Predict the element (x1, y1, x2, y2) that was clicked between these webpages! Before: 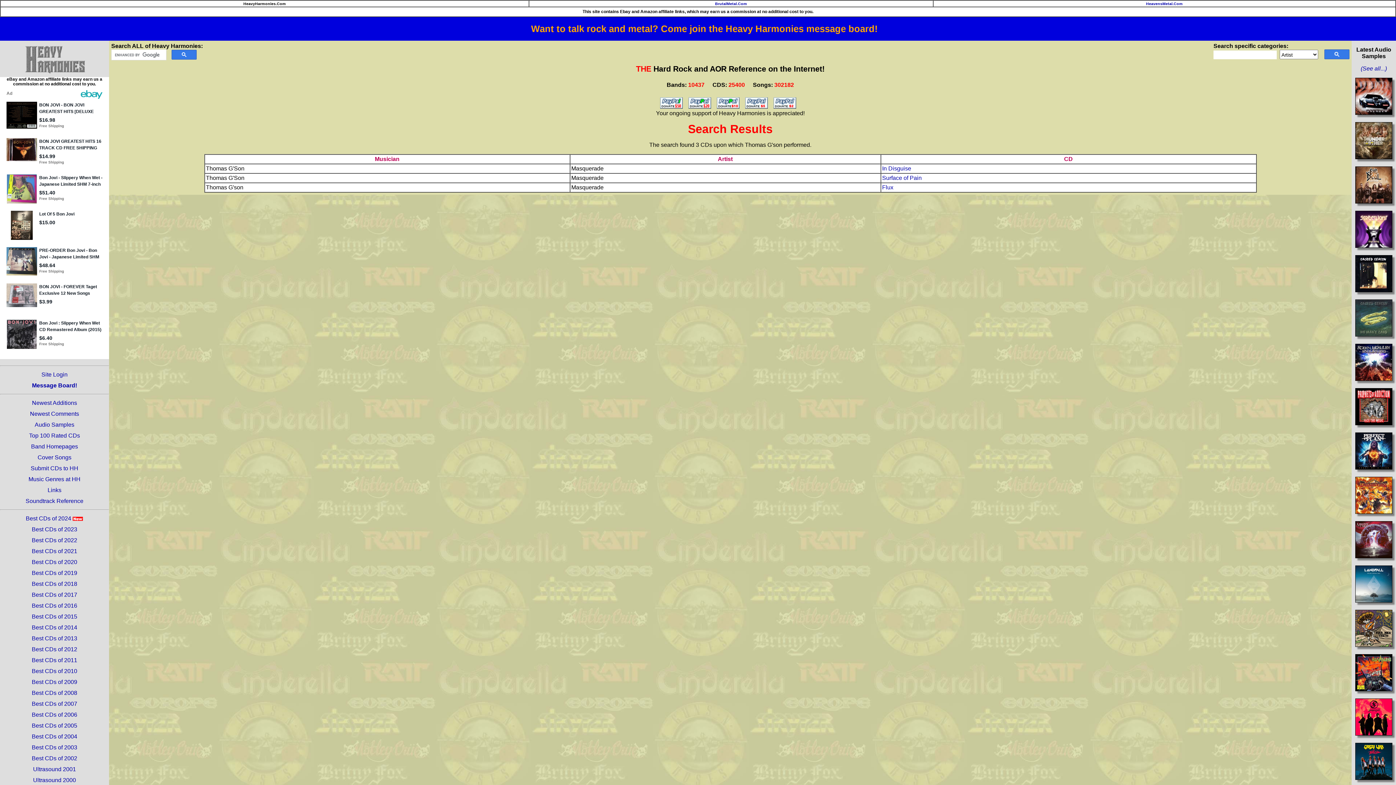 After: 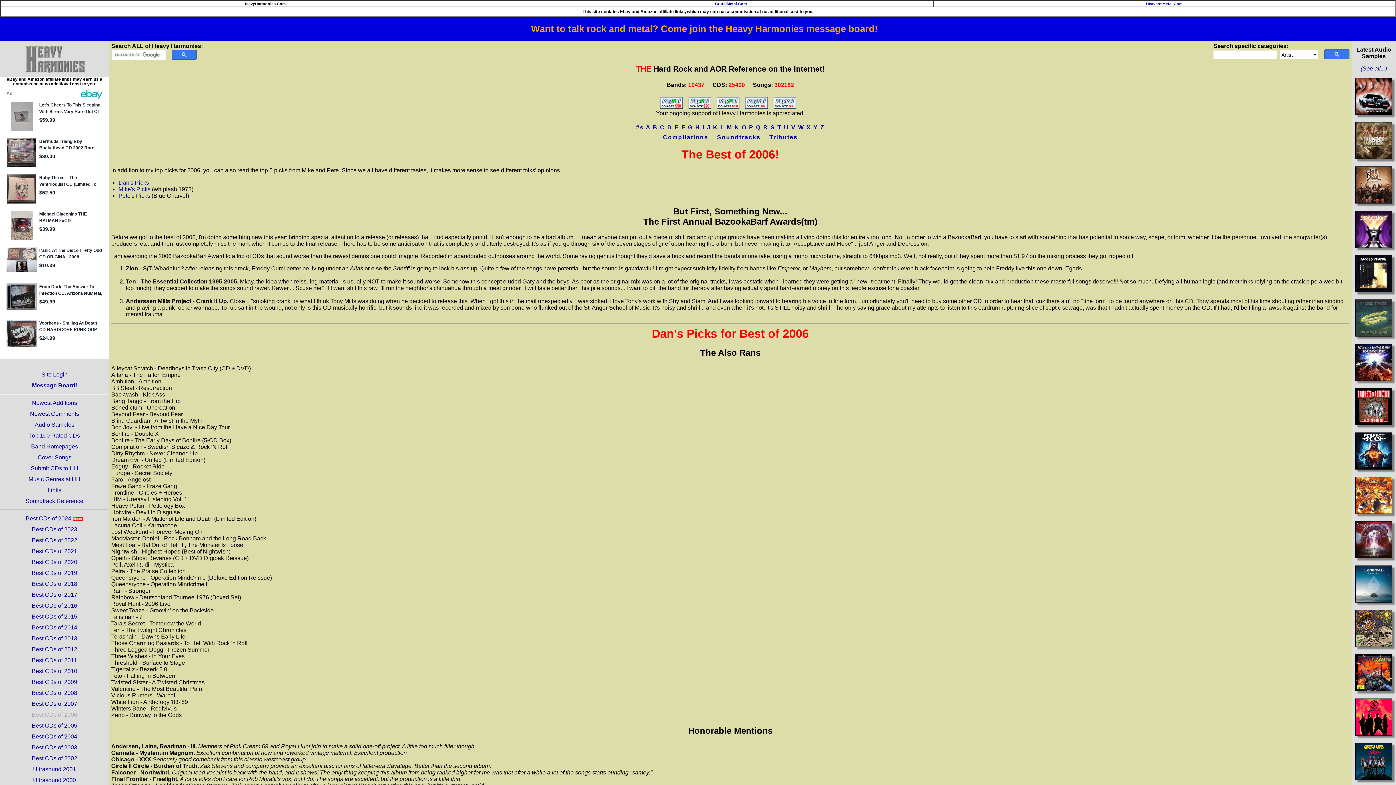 Action: label: Best CDs of 2006 bbox: (31, 711, 77, 718)